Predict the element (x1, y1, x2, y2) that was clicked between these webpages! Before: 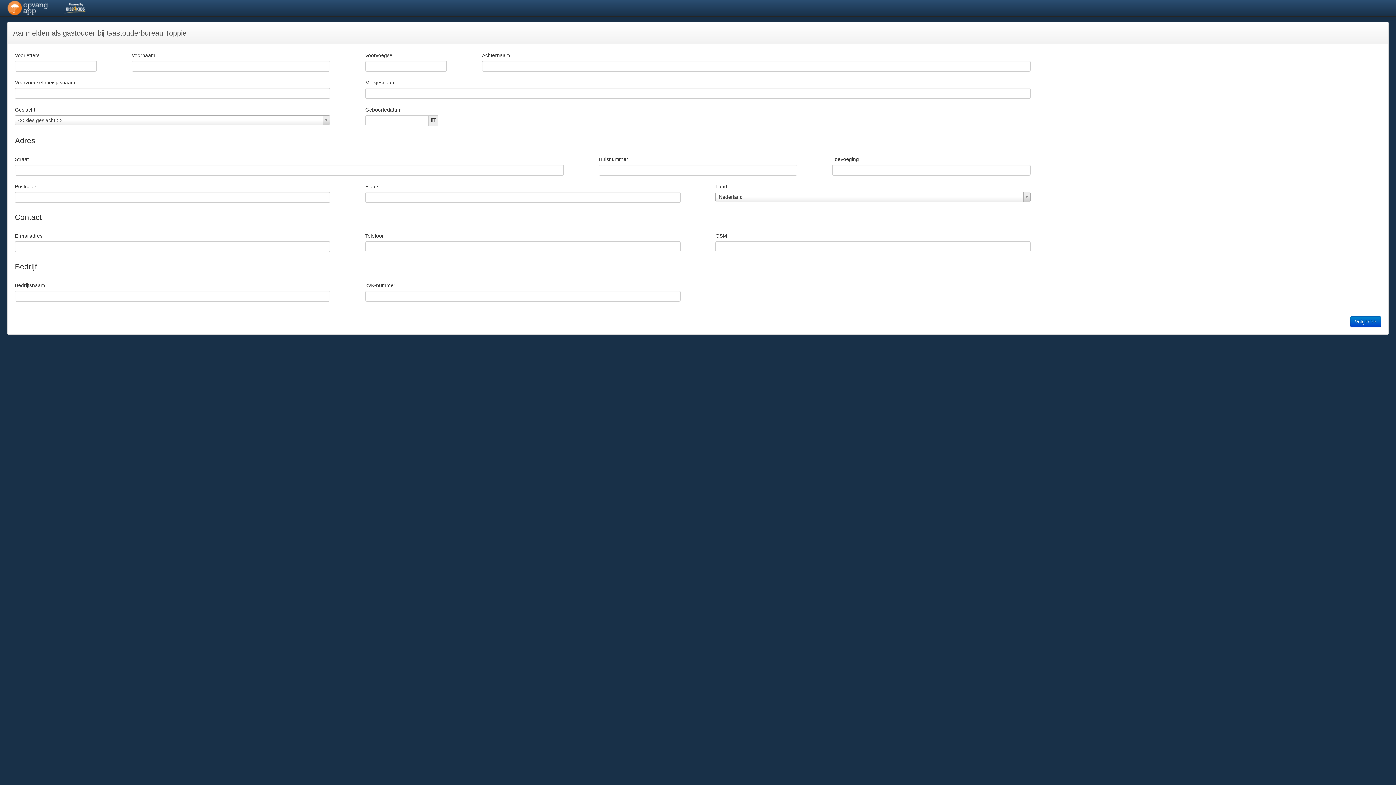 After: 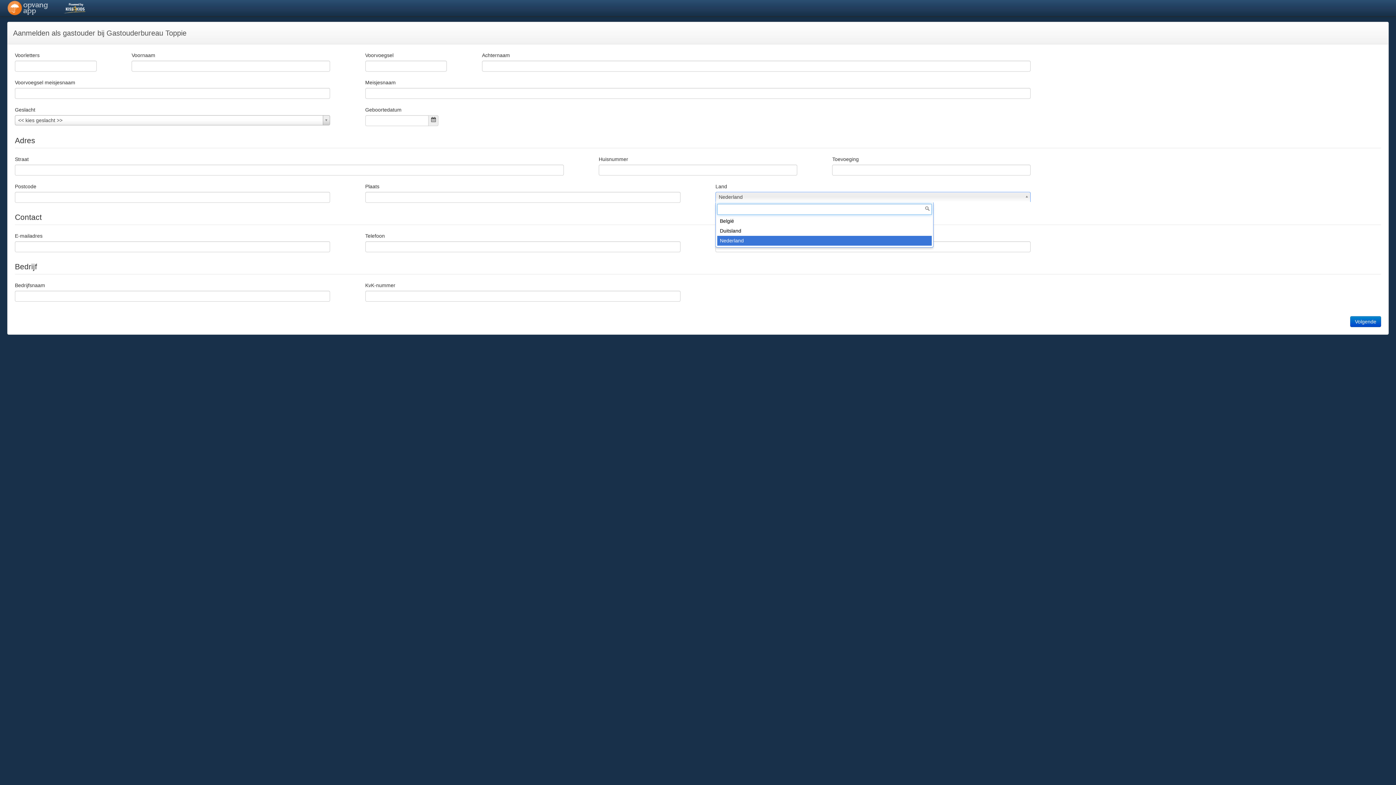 Action: bbox: (715, 192, 1031, 202) label: Nederland